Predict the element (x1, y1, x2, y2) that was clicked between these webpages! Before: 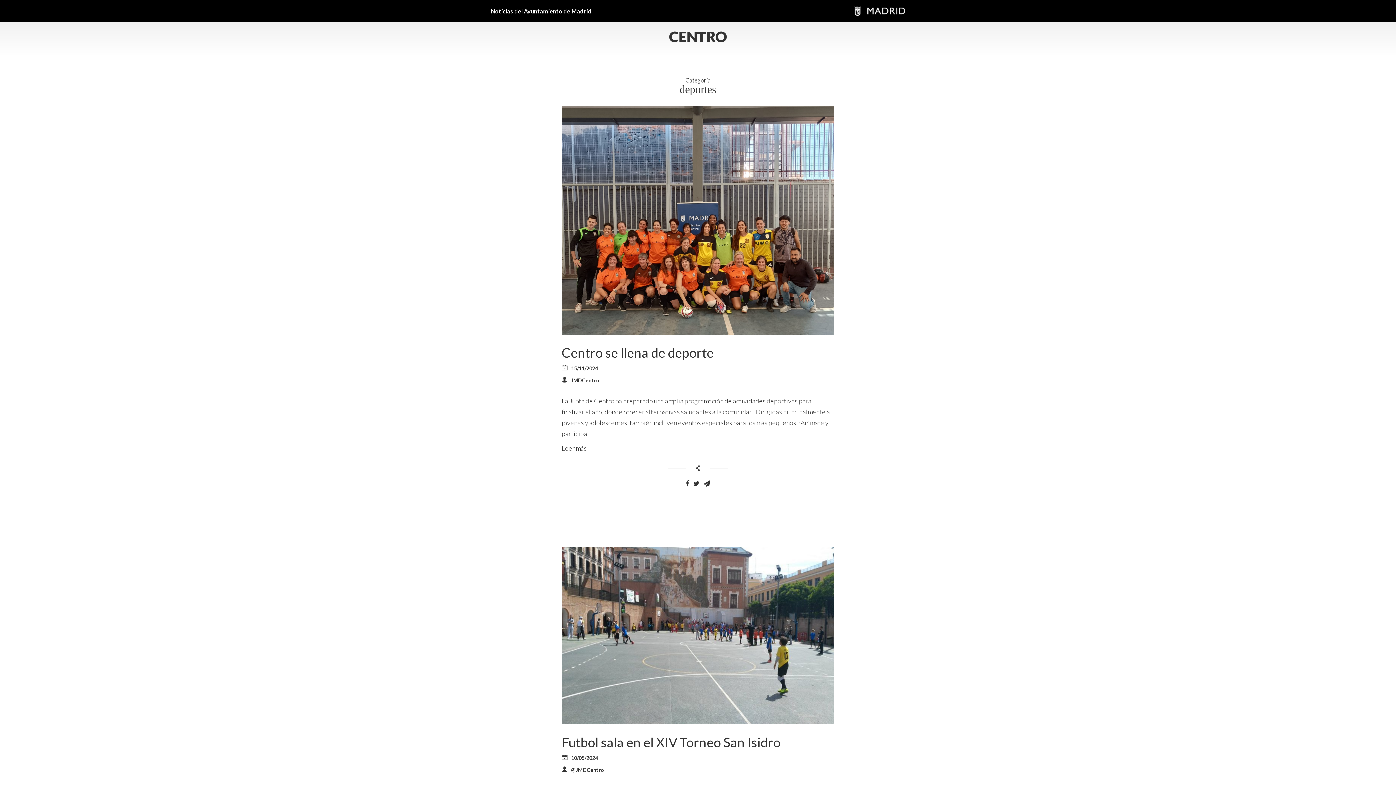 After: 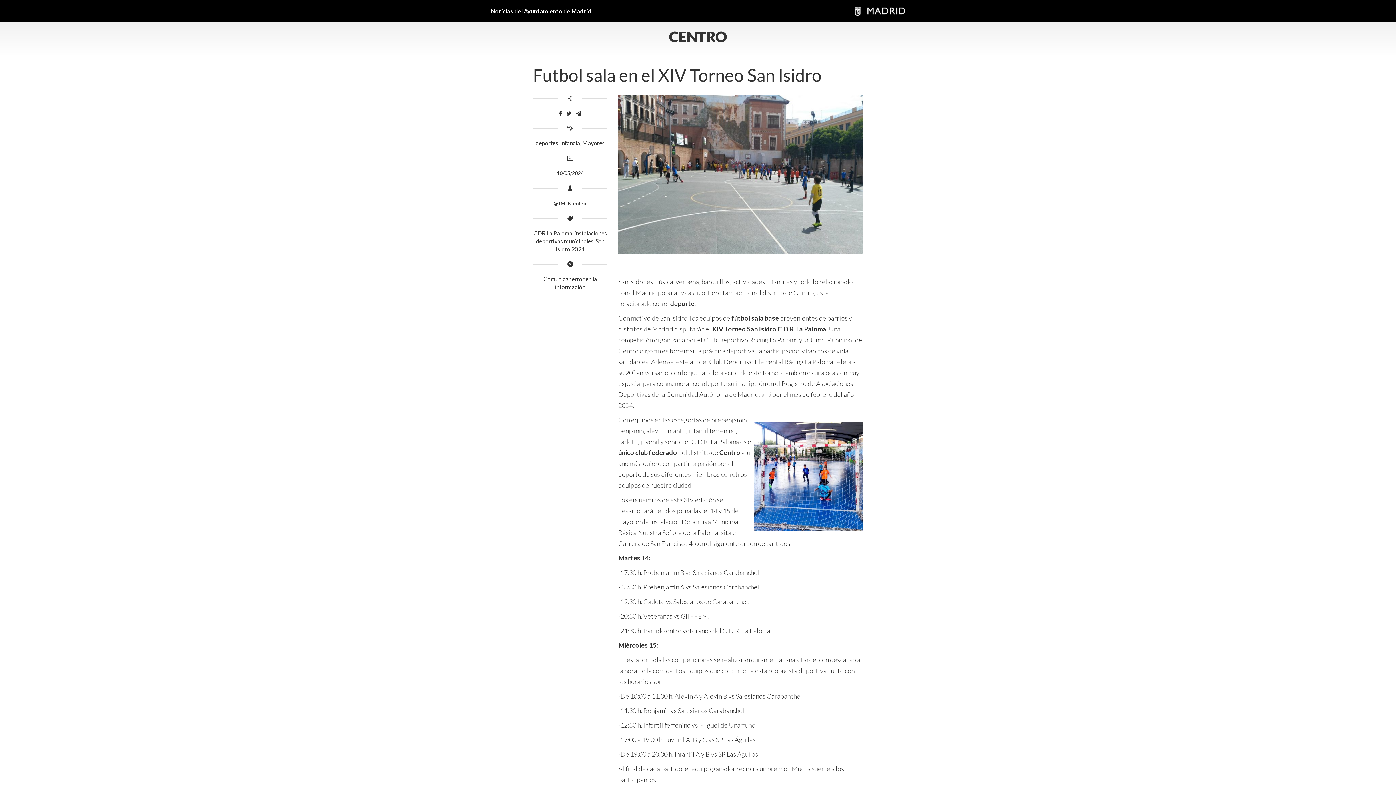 Action: label: Futbol sala en el XIV Torneo San Isidro bbox: (561, 734, 780, 750)